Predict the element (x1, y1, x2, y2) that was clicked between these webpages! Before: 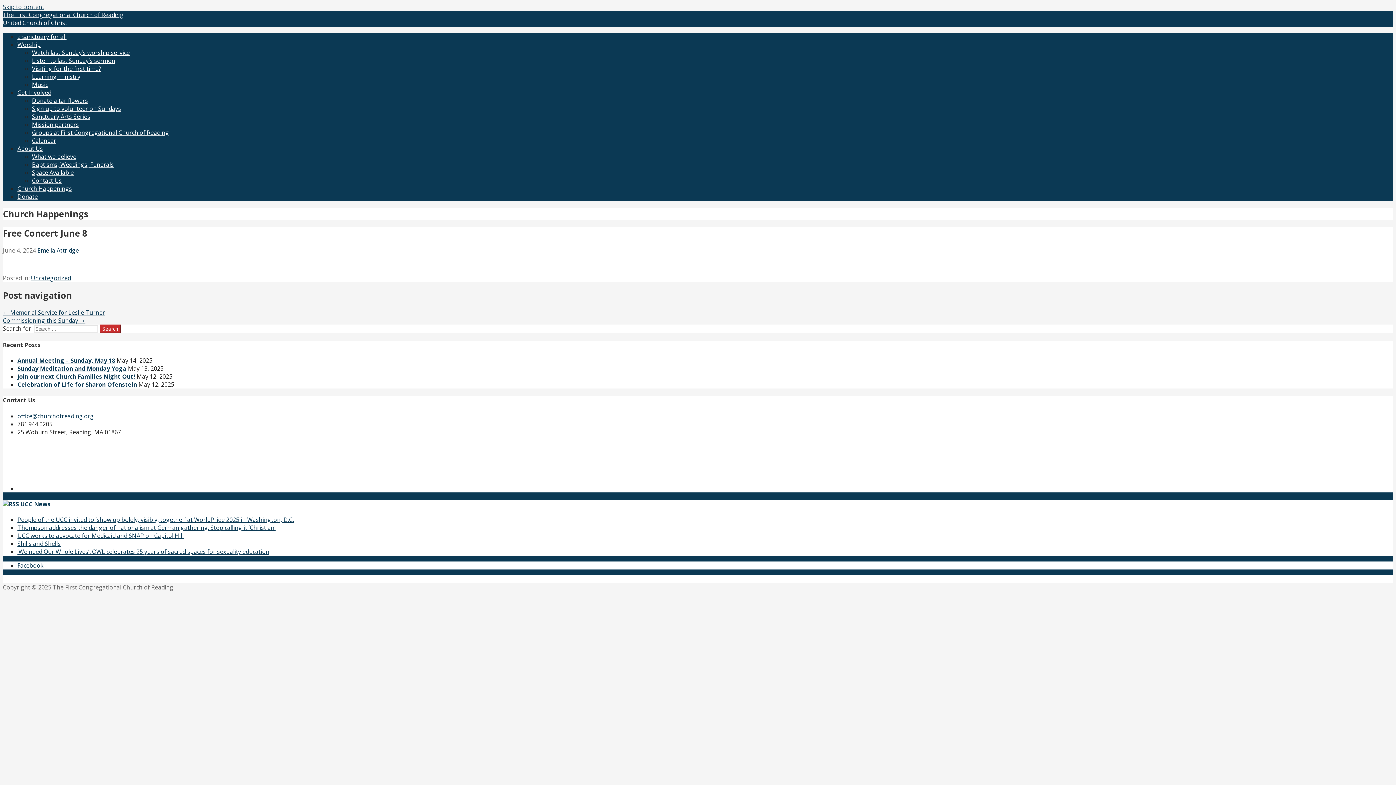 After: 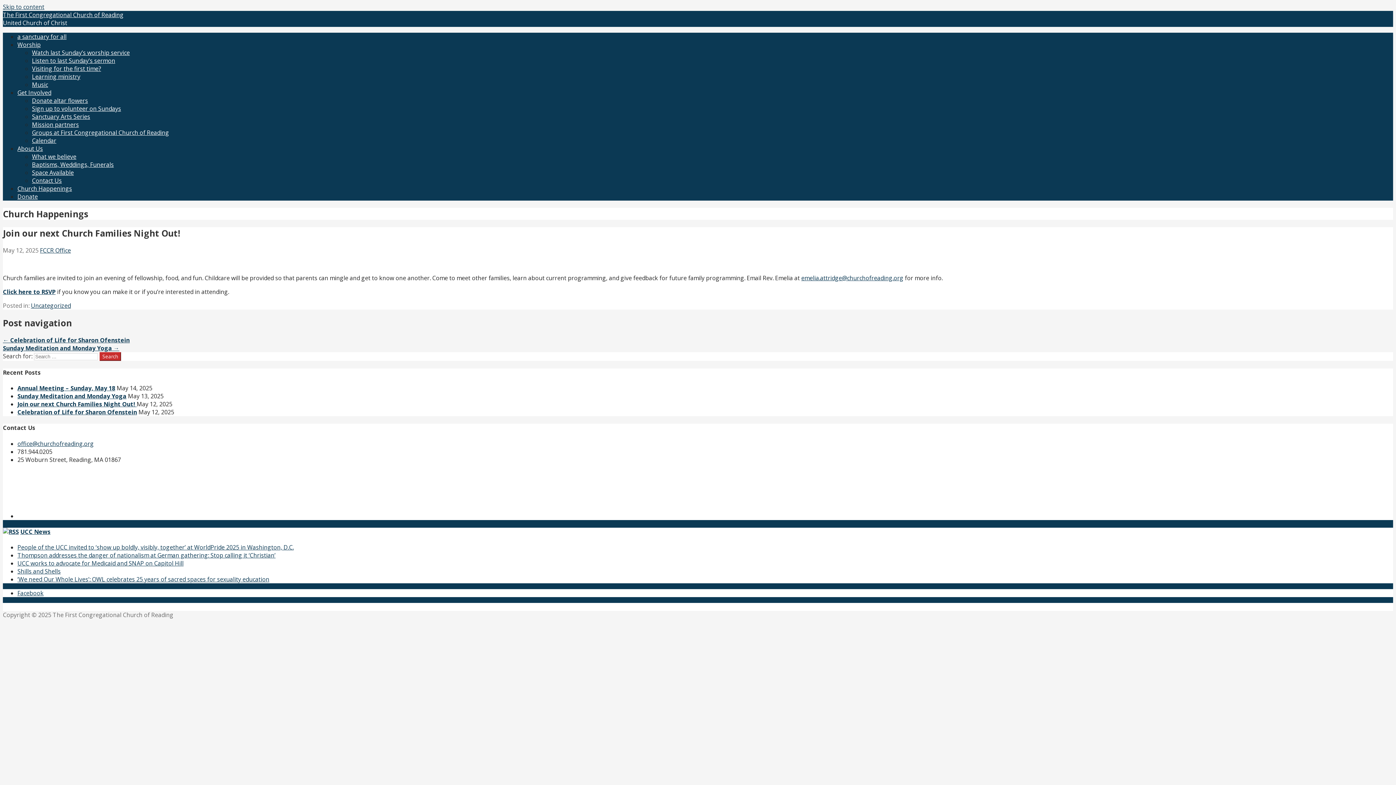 Action: bbox: (17, 372, 136, 380) label: Join our next Church Families Night Out! 